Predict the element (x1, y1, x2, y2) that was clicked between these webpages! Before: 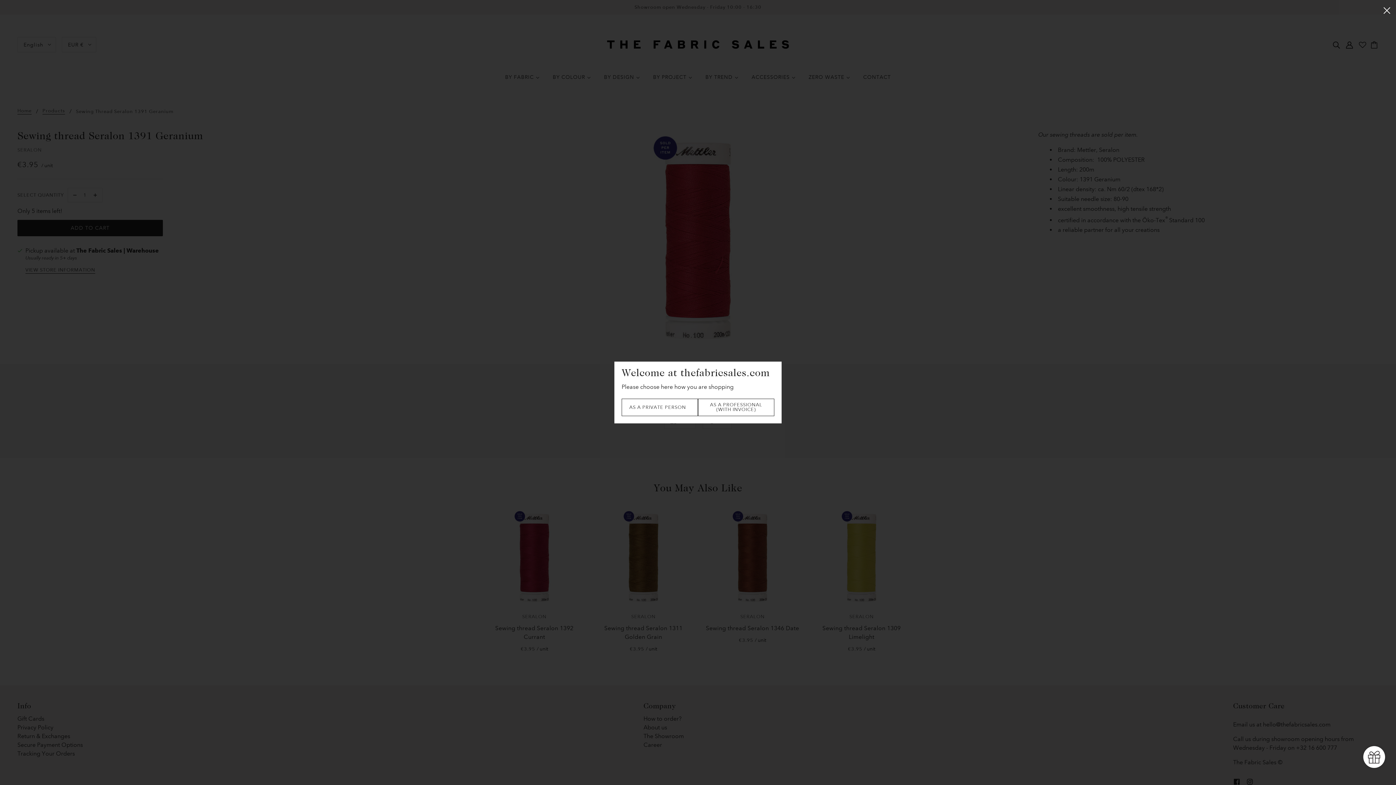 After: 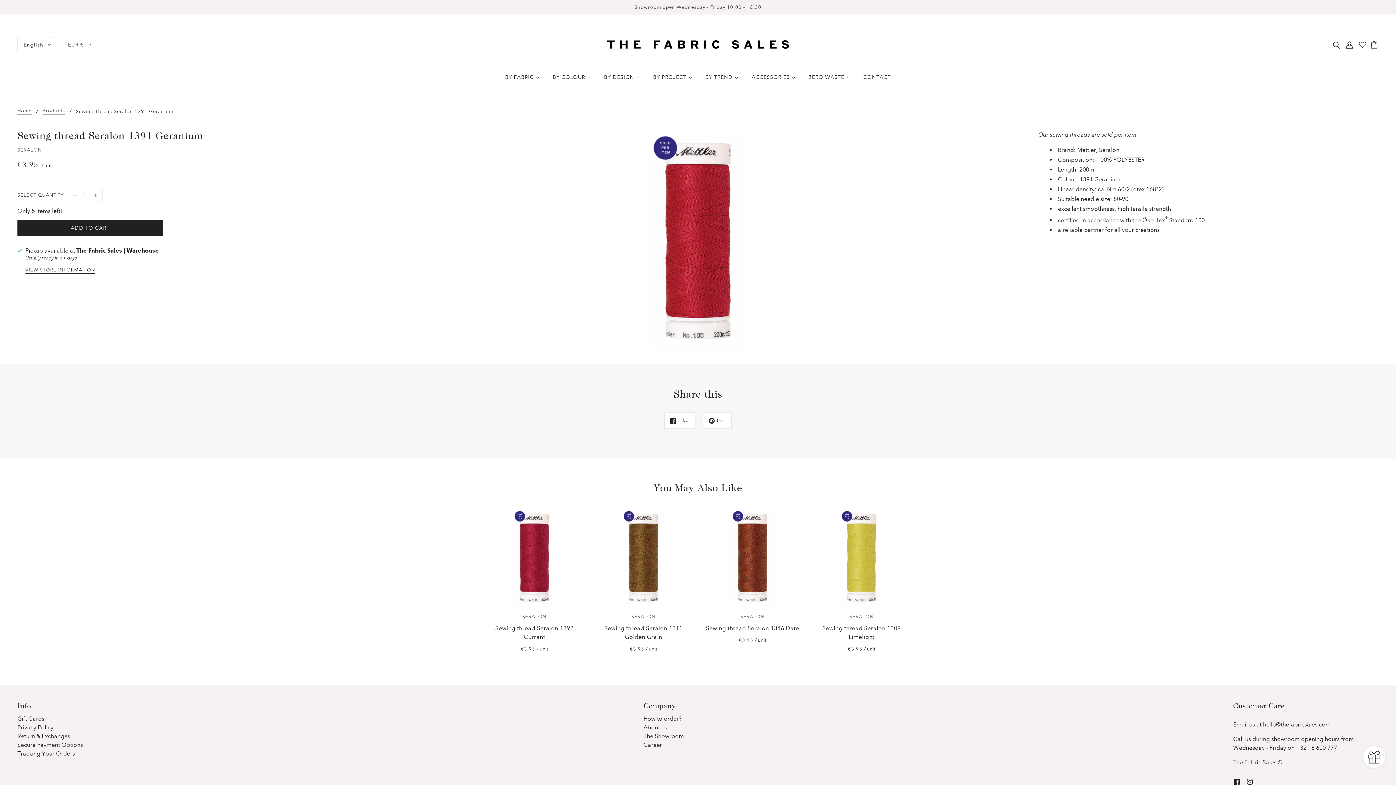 Action: bbox: (1378, 0, 1396, 19) label: Close